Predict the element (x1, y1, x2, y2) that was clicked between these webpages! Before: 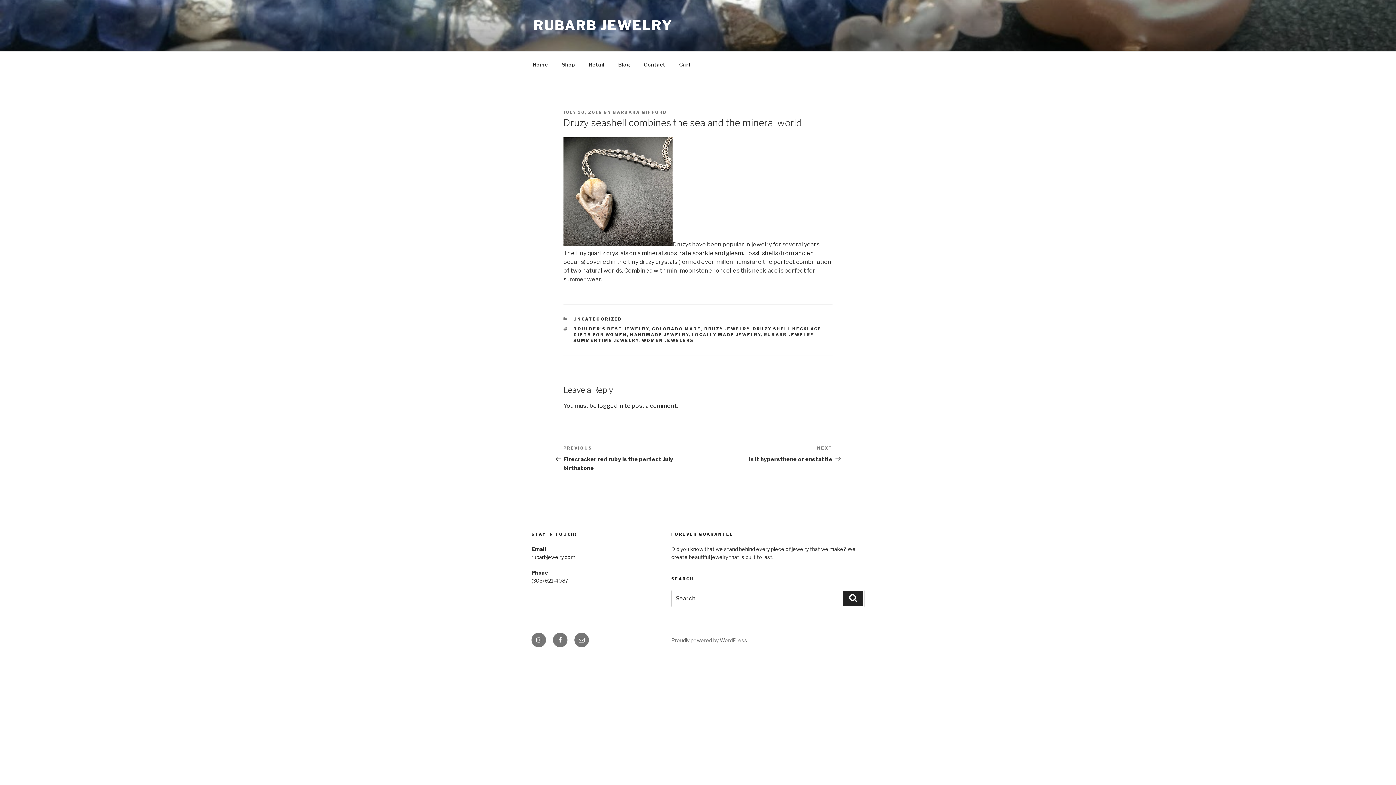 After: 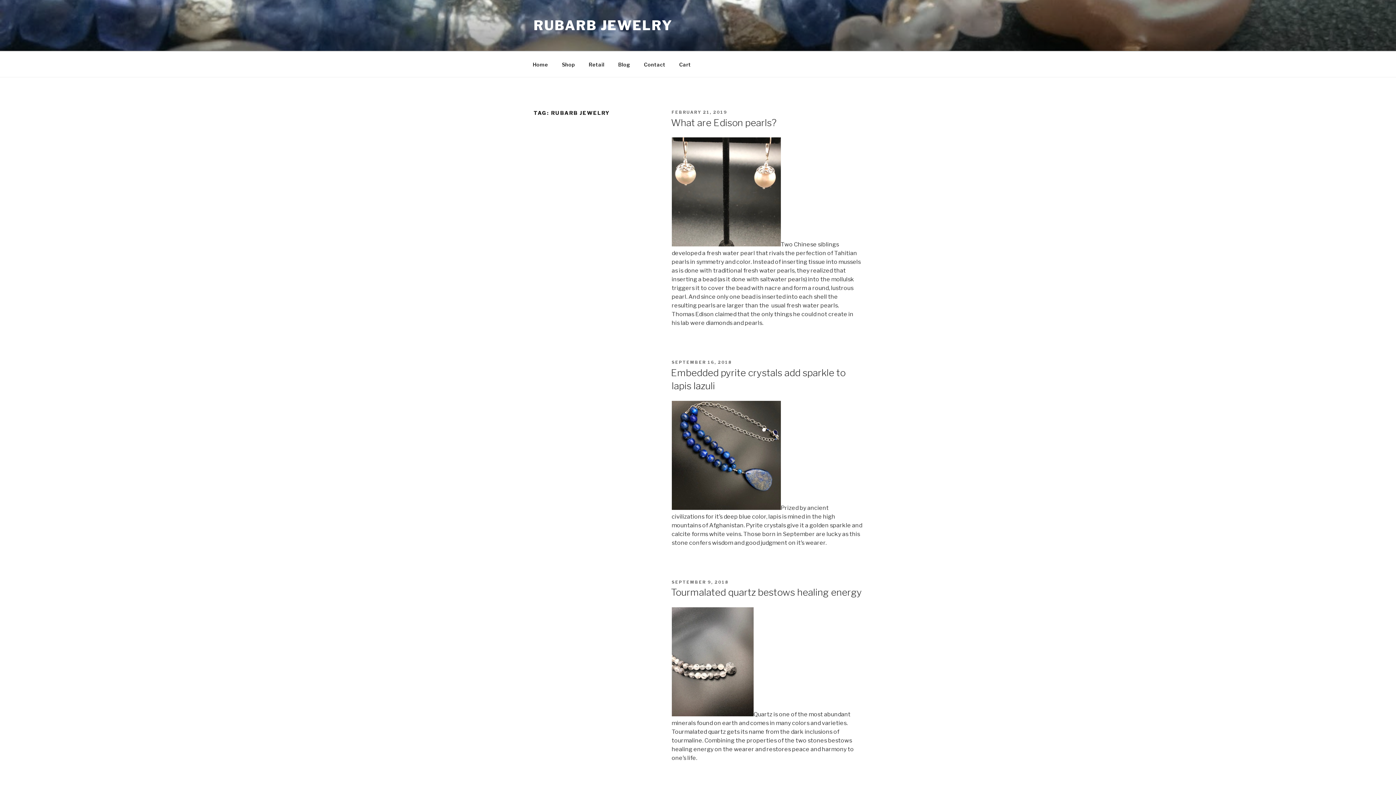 Action: label: RUBARB JEWELRY bbox: (764, 332, 813, 337)